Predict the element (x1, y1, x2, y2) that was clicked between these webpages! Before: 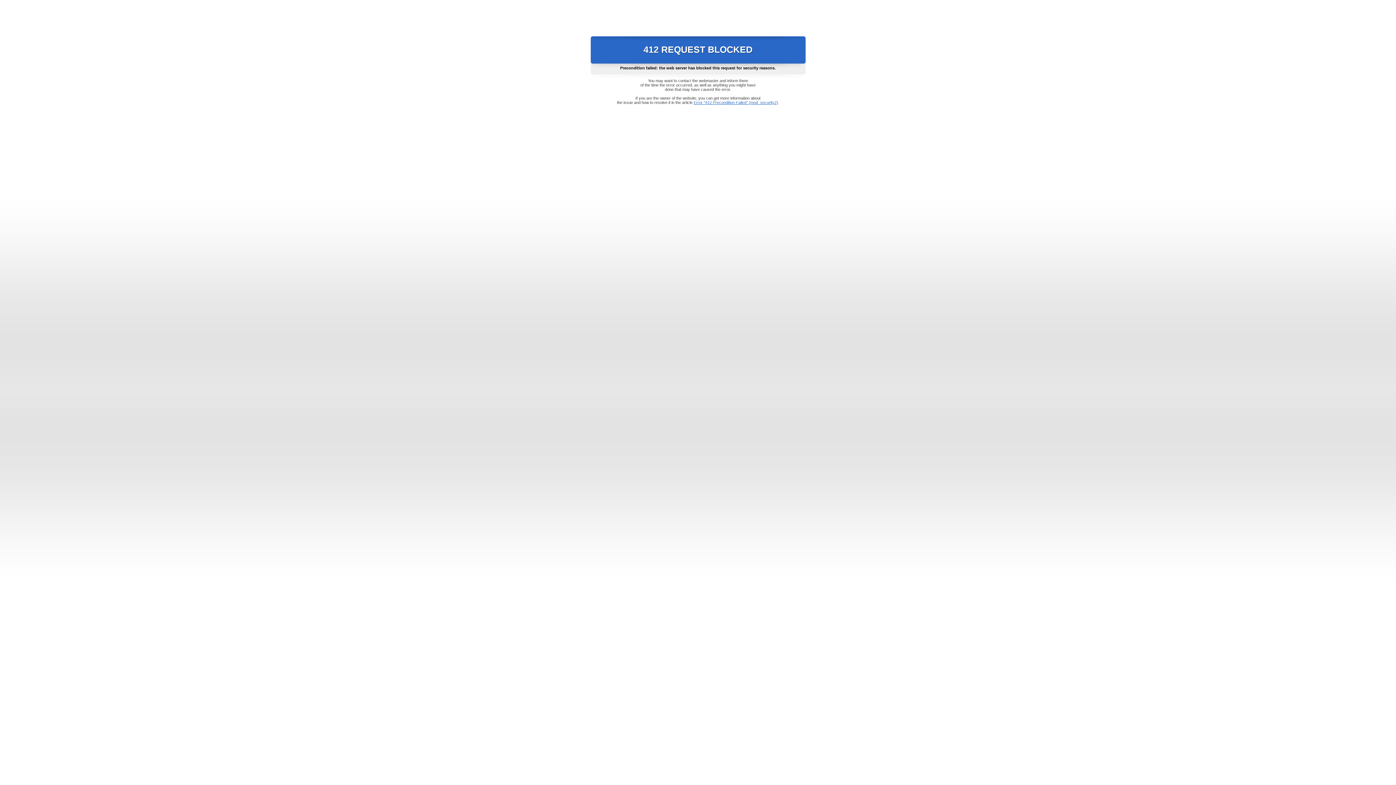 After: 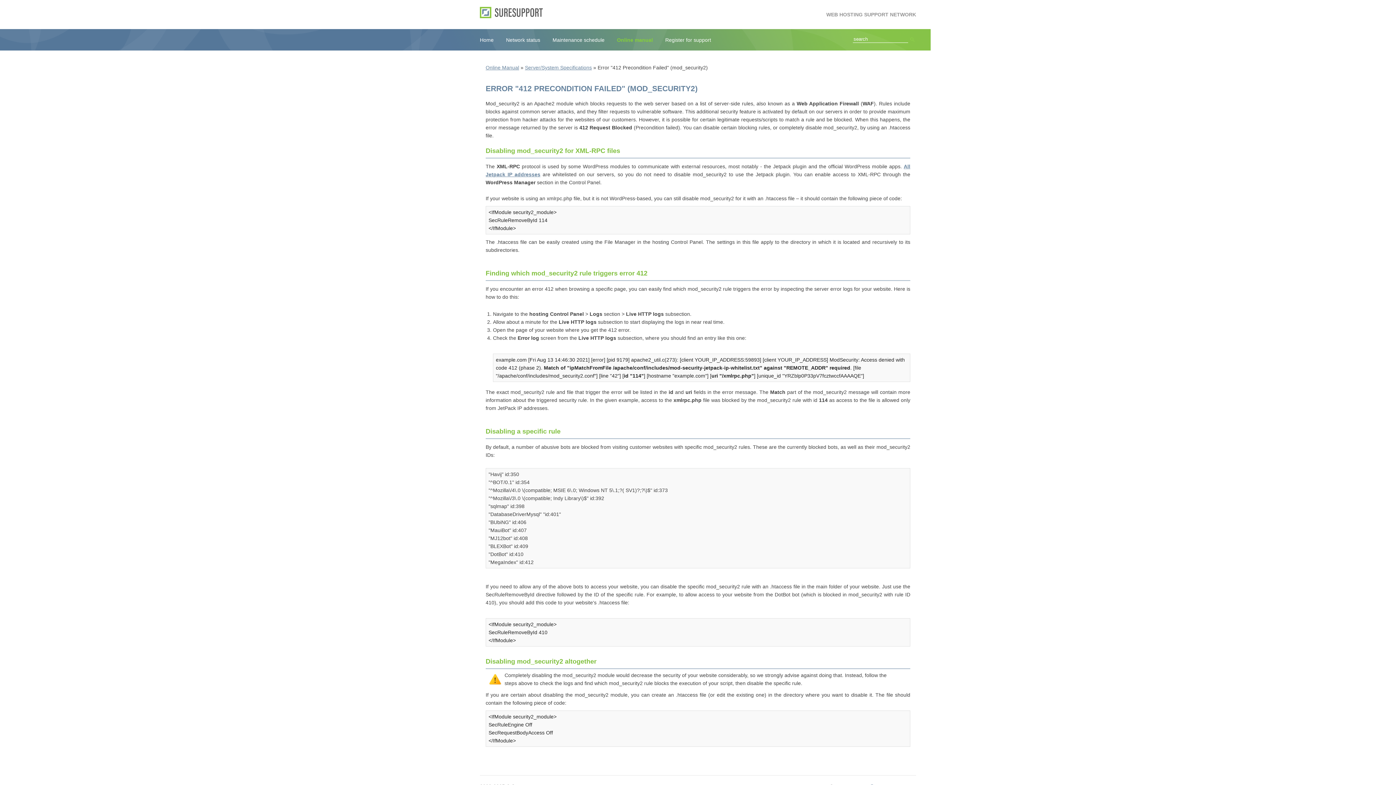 Action: bbox: (693, 100, 778, 104) label: Error "412 Precondition Failed" (mod_security2)